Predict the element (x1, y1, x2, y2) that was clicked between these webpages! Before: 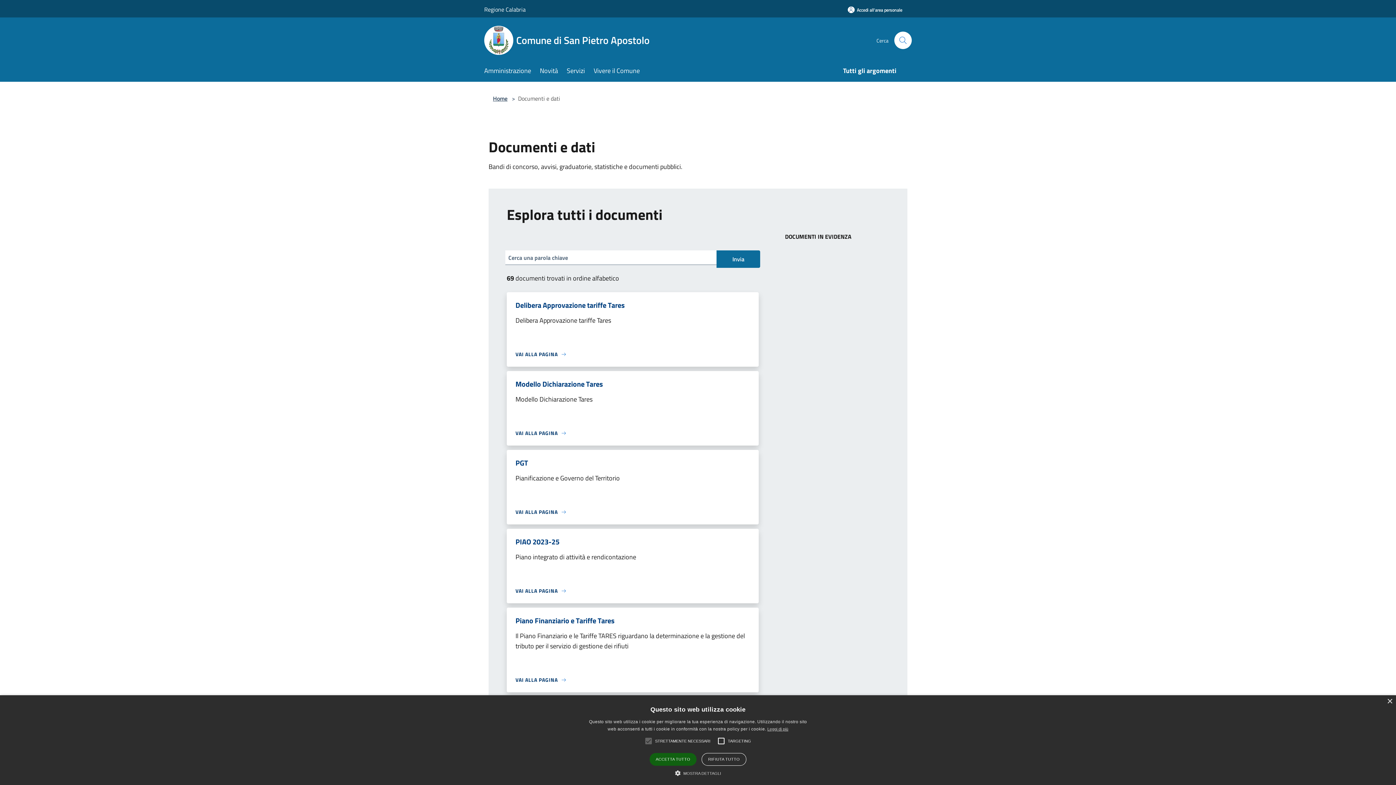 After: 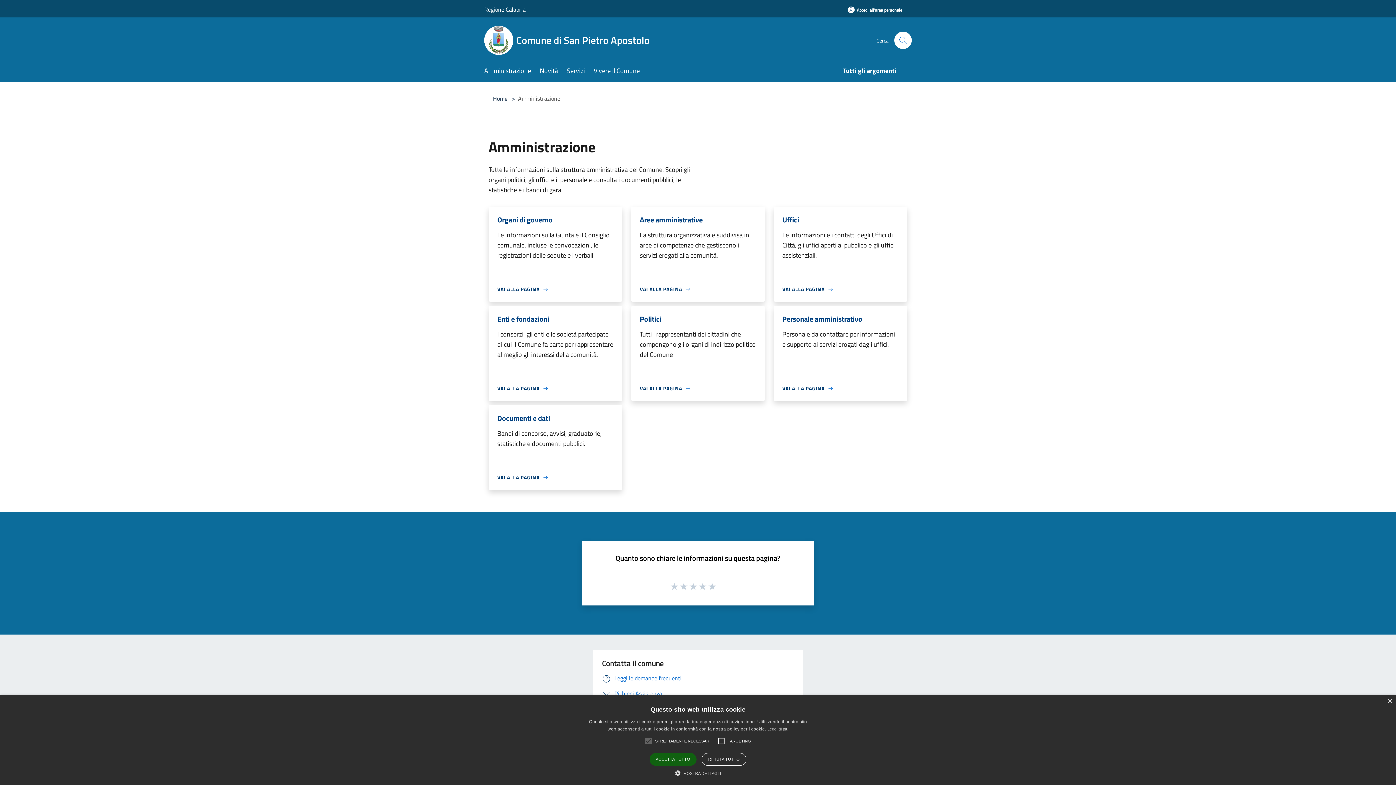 Action: label: Amministrazione bbox: (484, 61, 540, 81)